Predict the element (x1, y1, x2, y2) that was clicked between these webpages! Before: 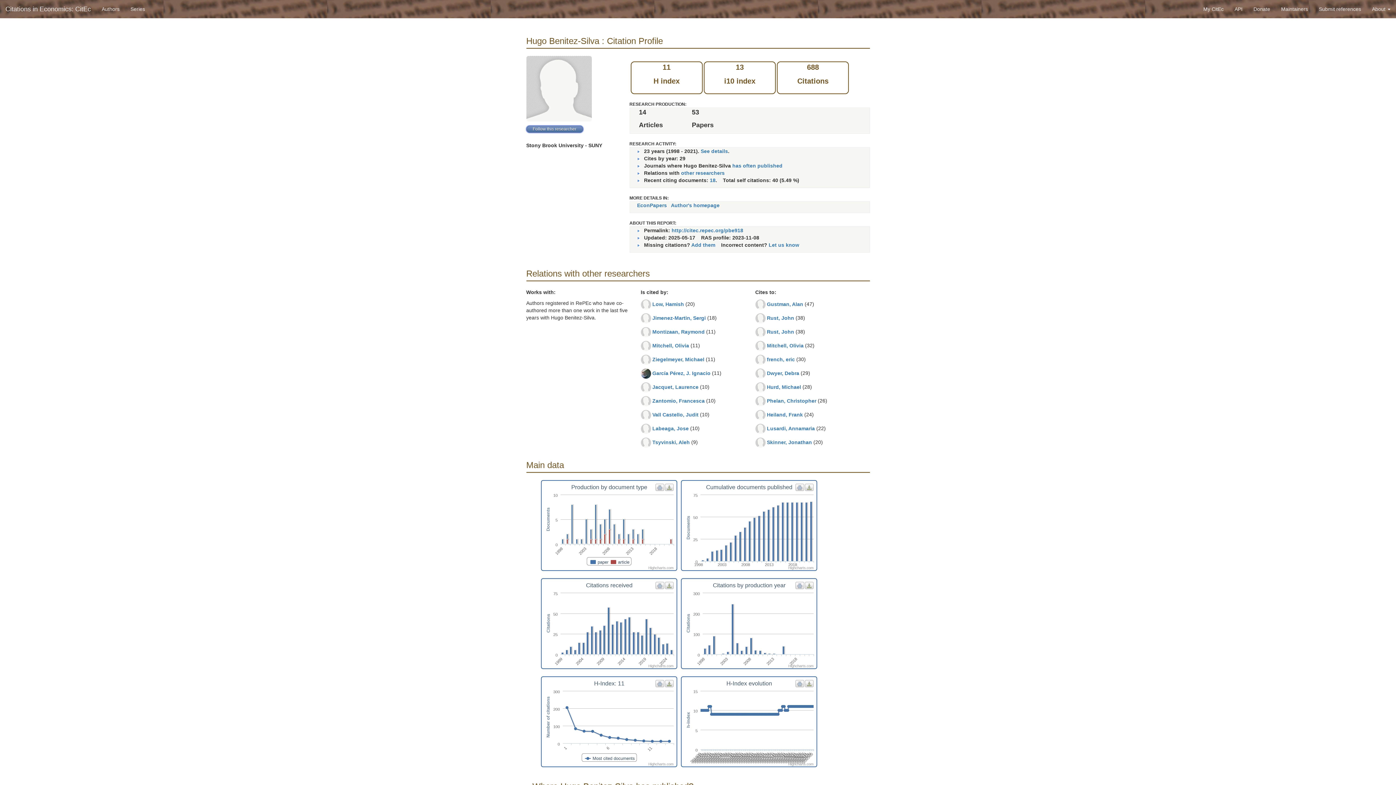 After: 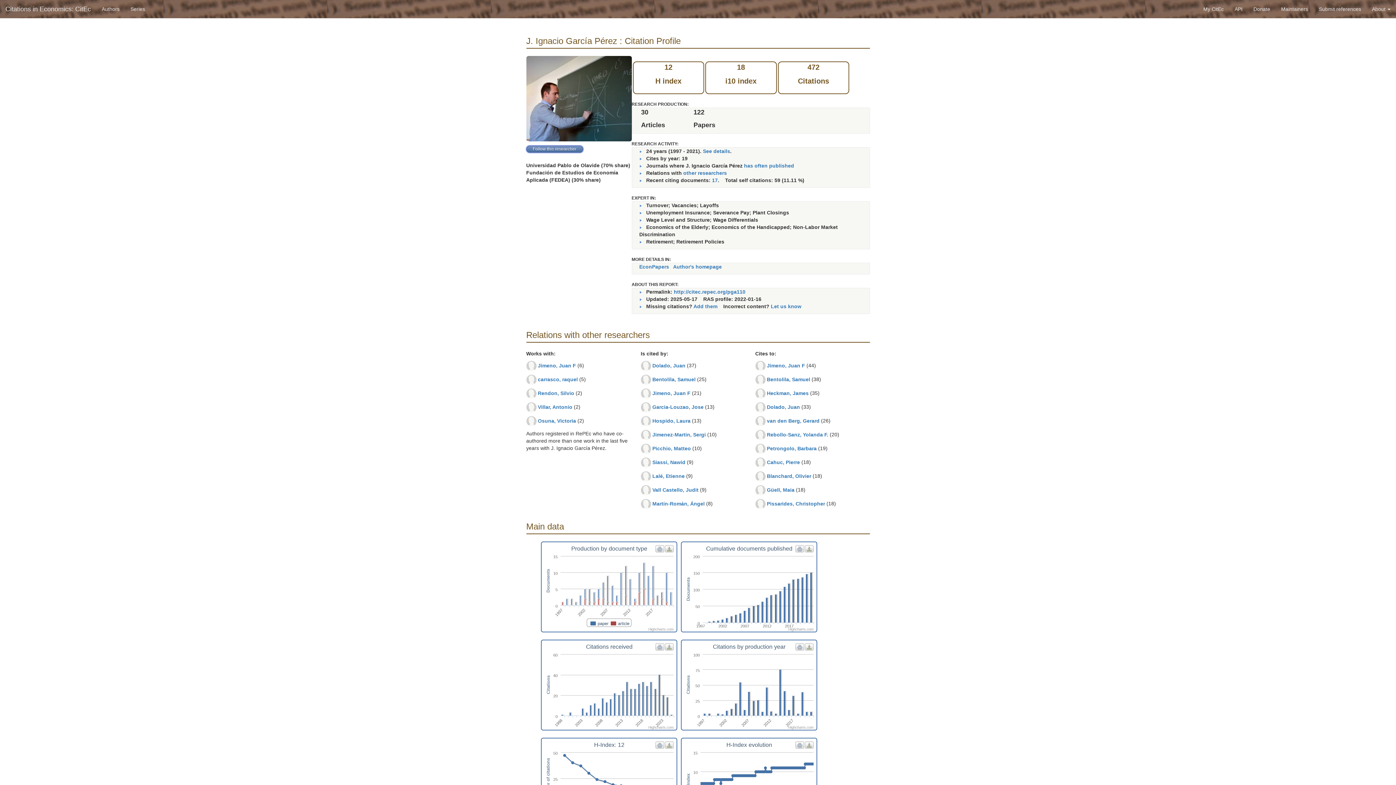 Action: label: García Pérez, J. Ignacio bbox: (652, 370, 710, 376)